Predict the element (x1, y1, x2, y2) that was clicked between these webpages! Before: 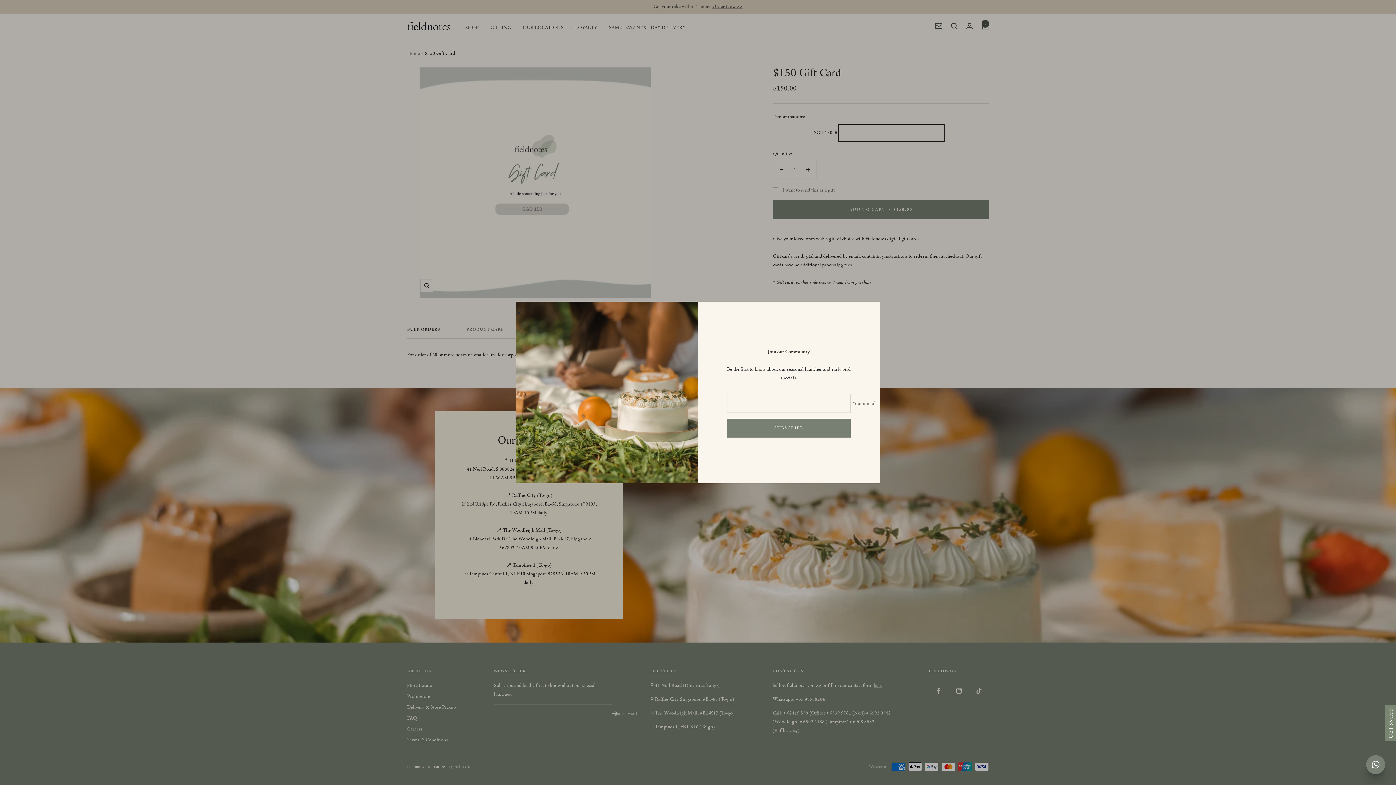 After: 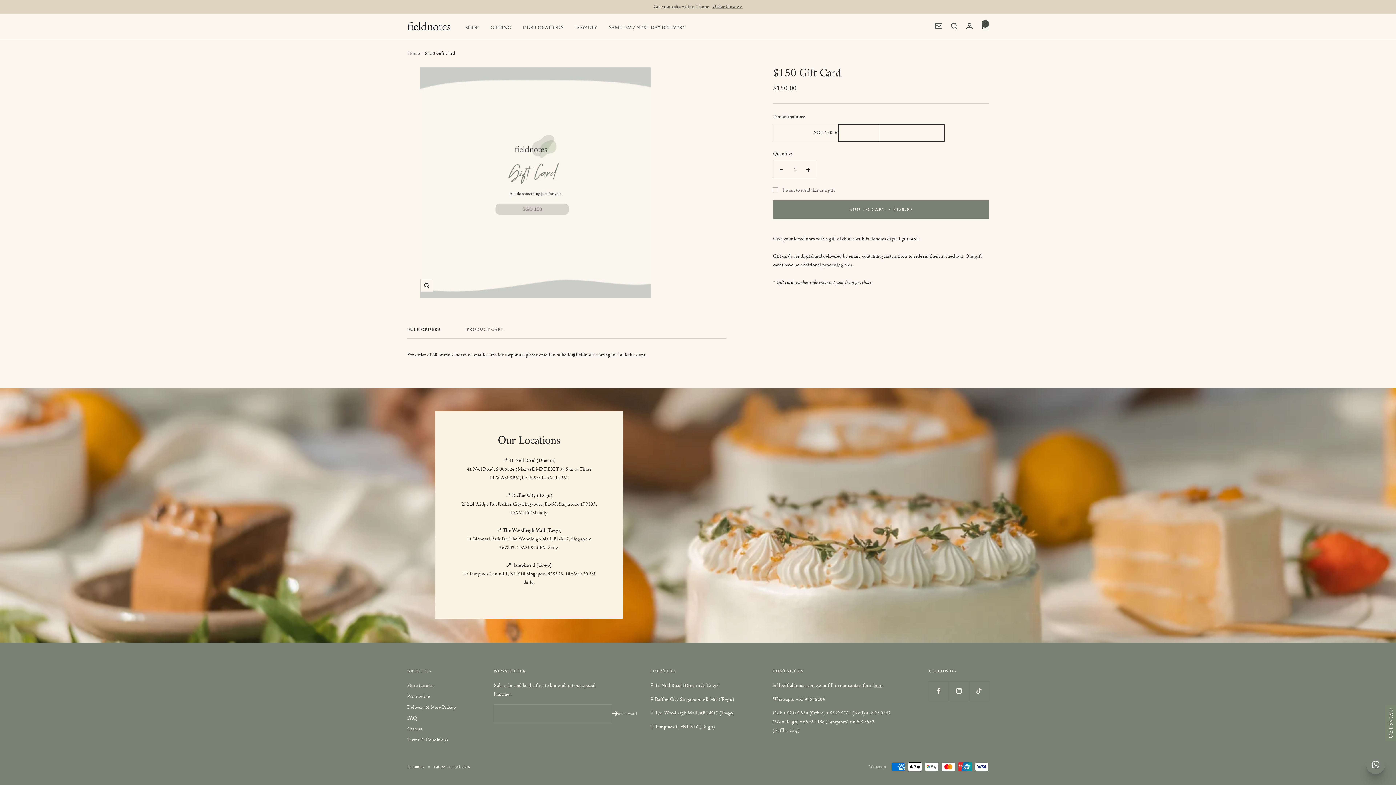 Action: bbox: (516, 310, 521, 315)